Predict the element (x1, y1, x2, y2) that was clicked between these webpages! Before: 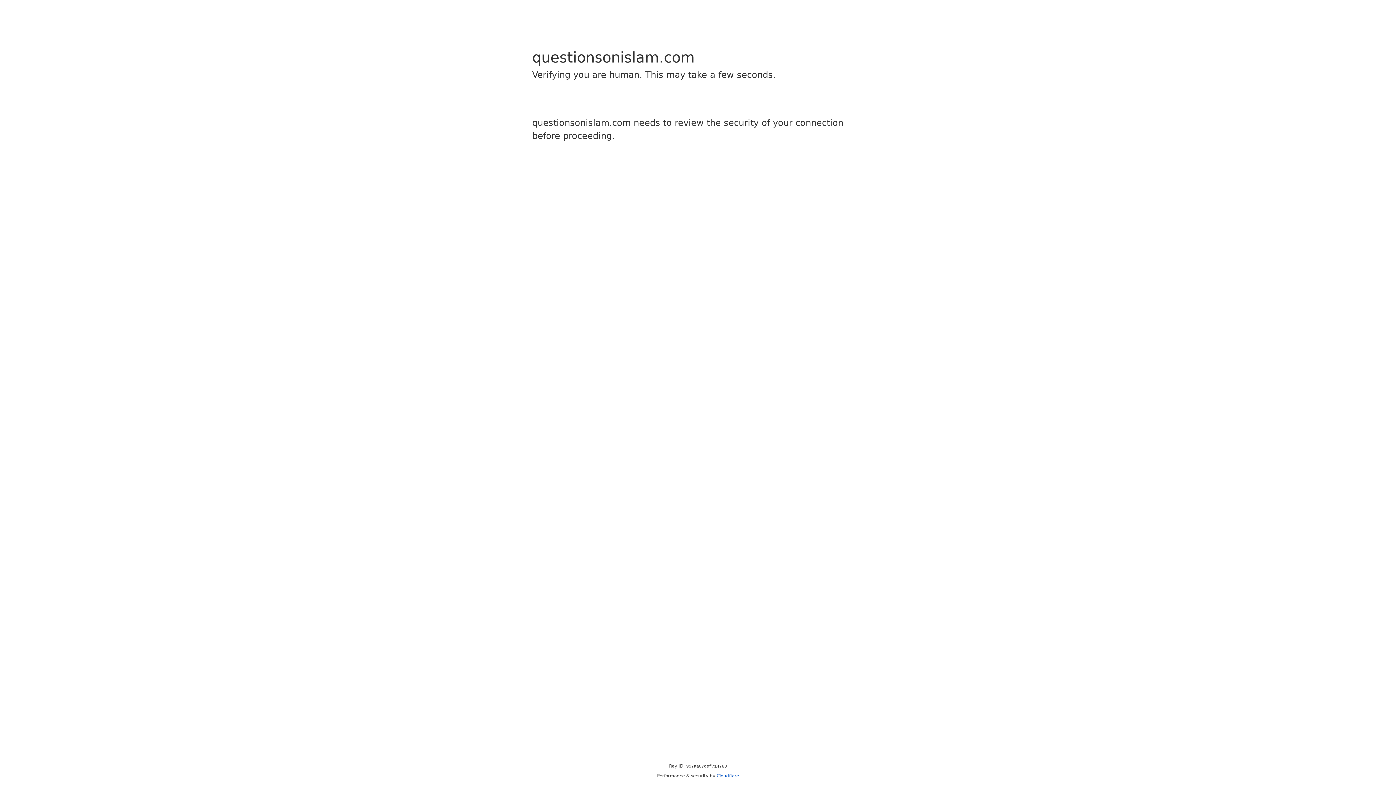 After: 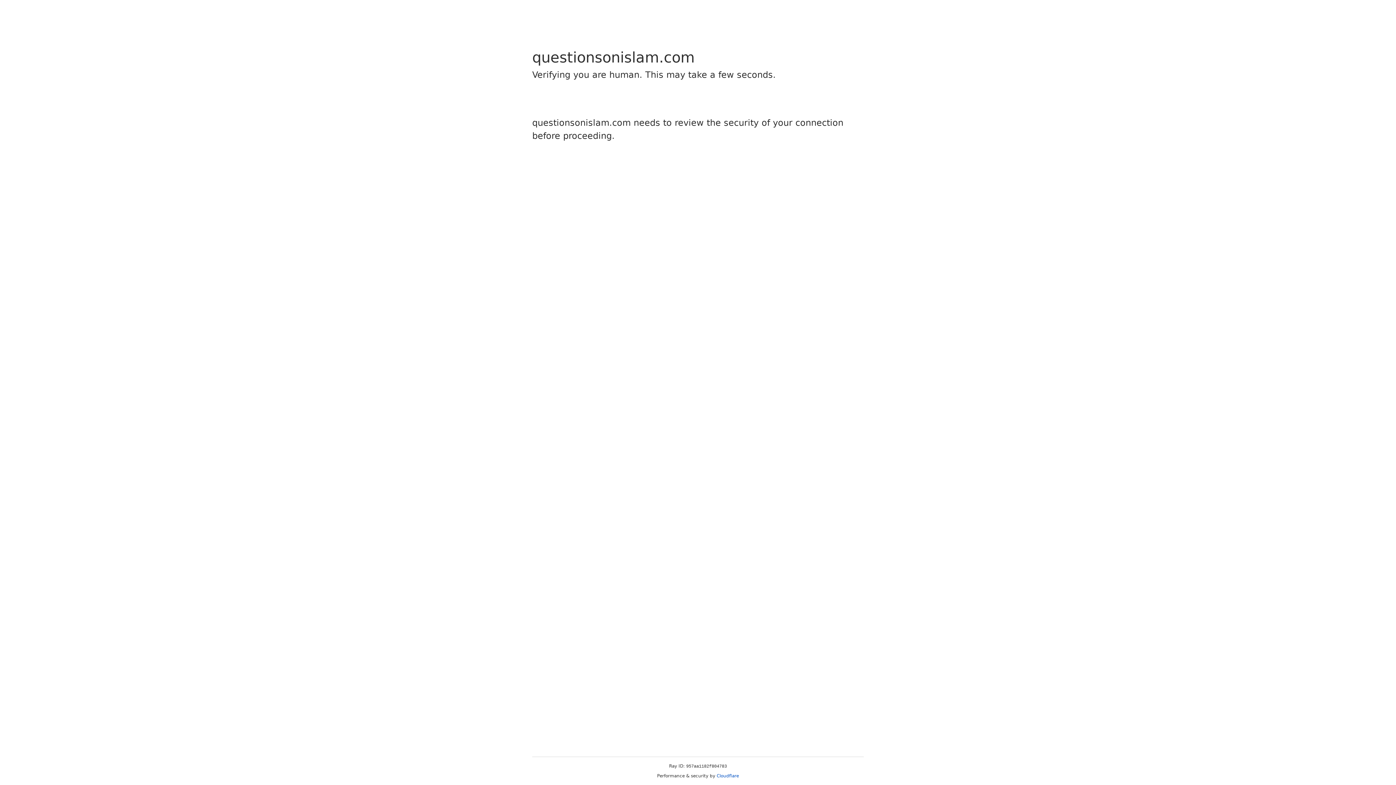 Action: label: Cloudflare bbox: (716, 773, 739, 778)